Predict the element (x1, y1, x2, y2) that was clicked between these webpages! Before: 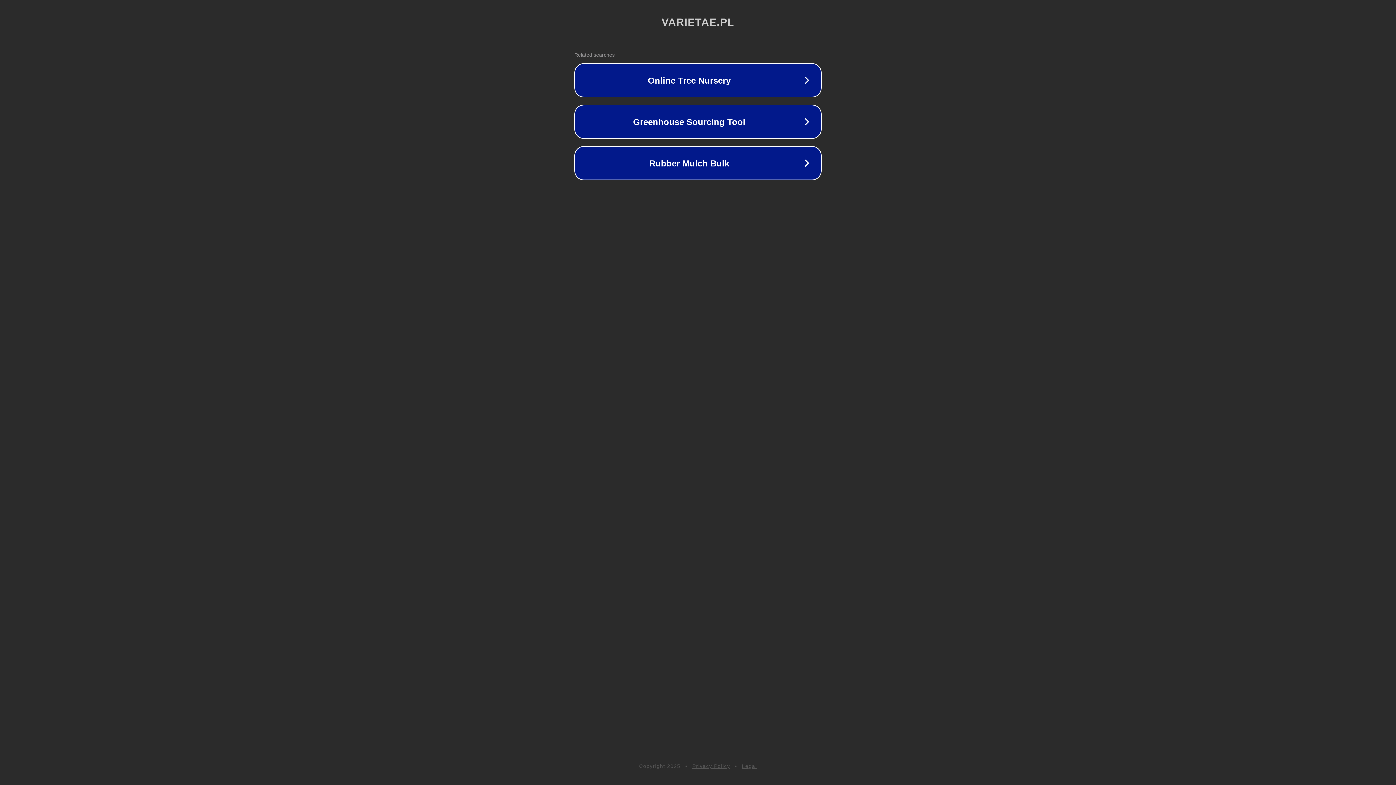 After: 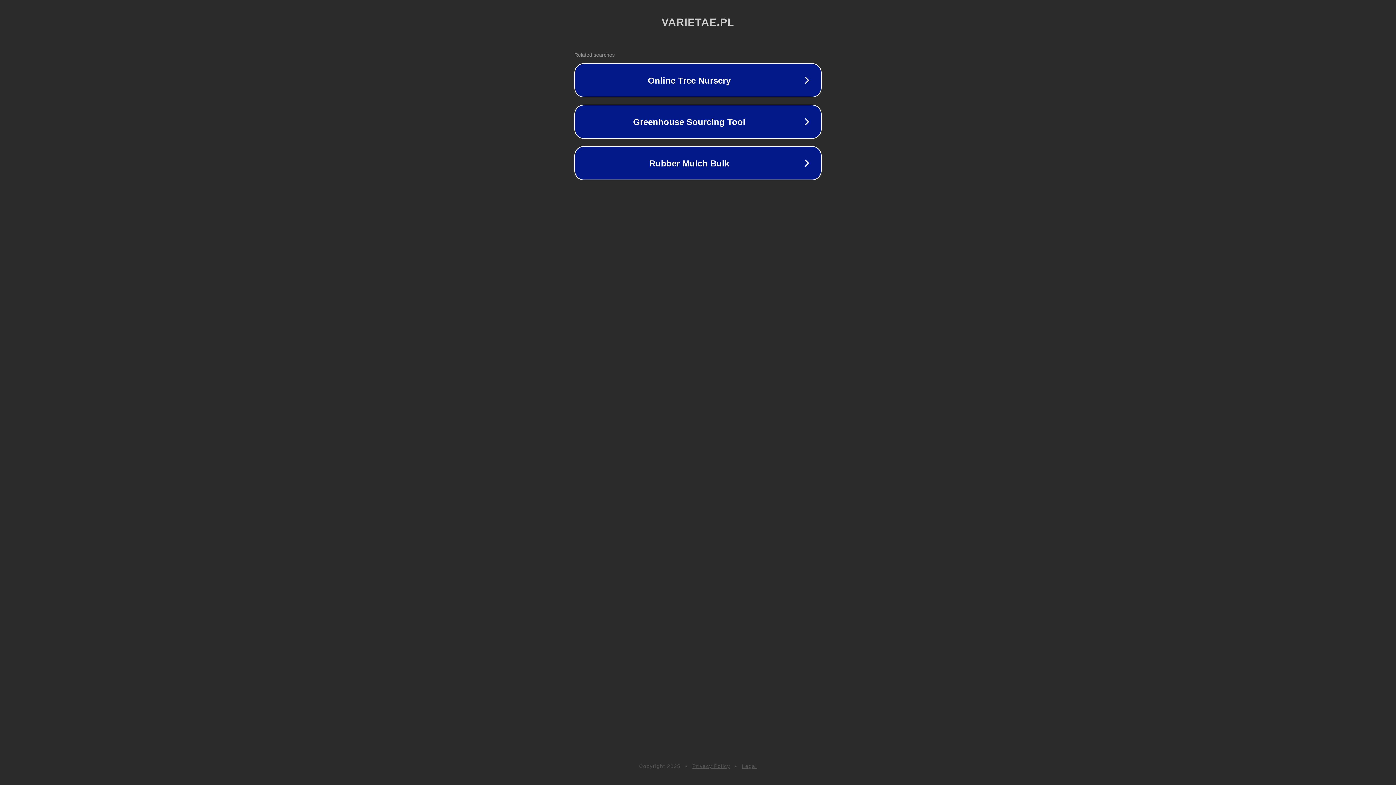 Action: bbox: (692, 763, 730, 769) label: Privacy Policy